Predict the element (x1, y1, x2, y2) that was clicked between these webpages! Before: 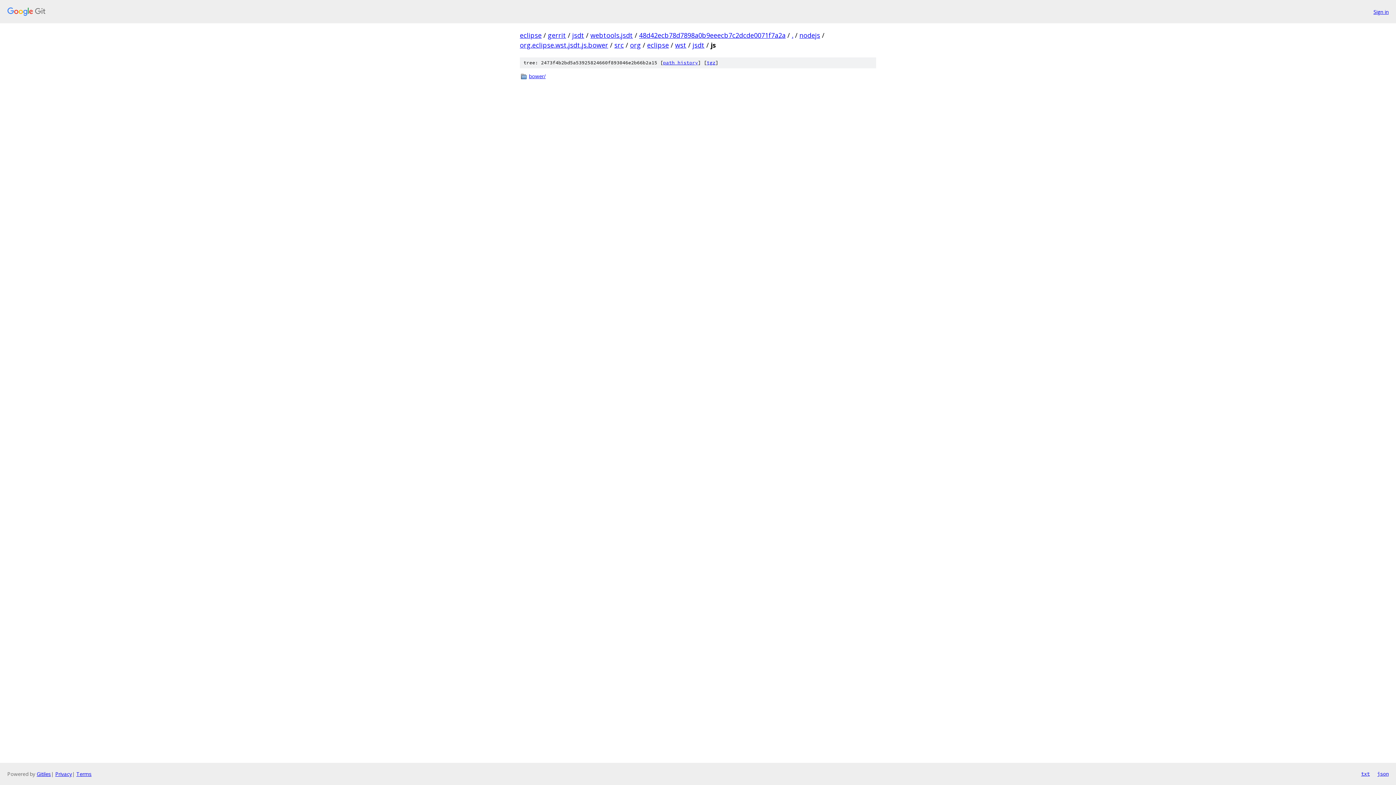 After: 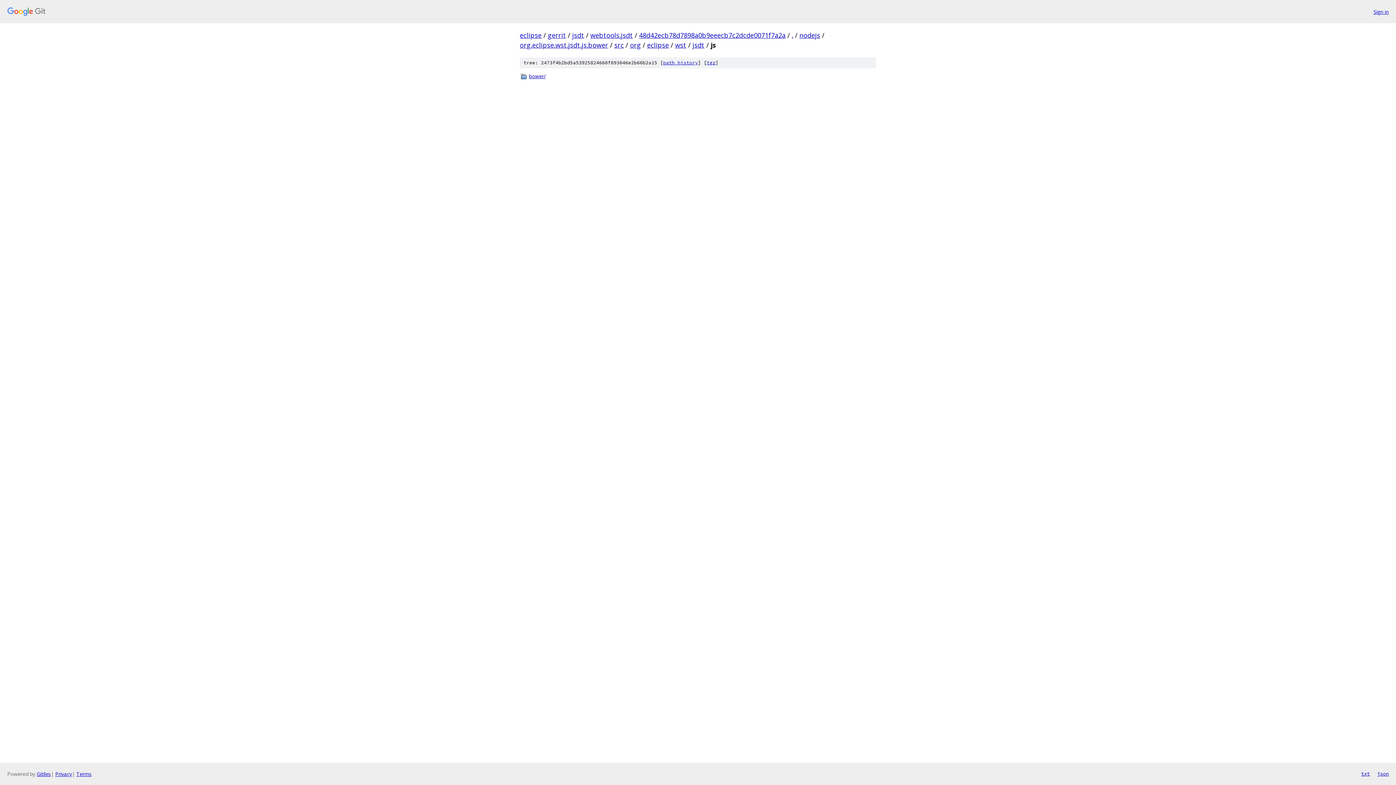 Action: bbox: (1361, 770, 1370, 778) label: txt